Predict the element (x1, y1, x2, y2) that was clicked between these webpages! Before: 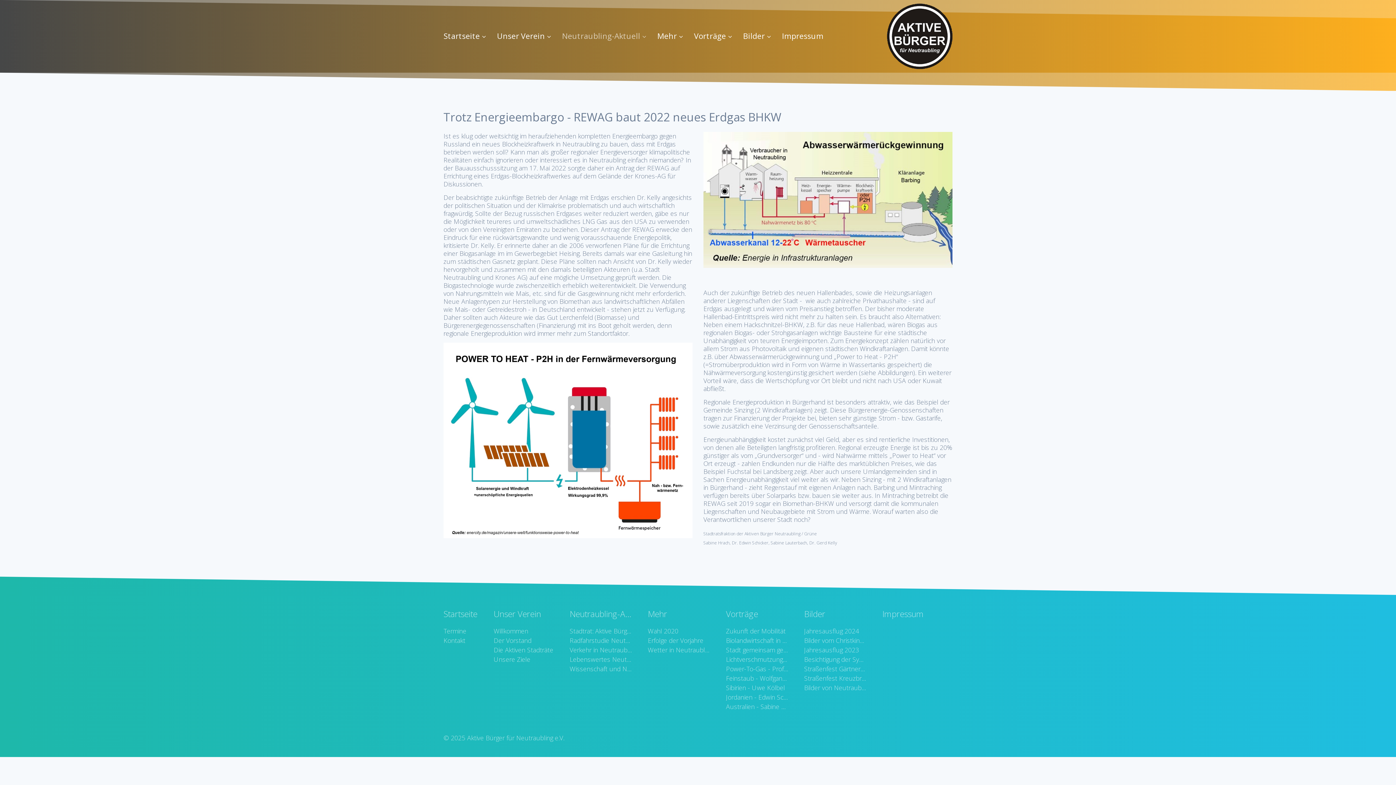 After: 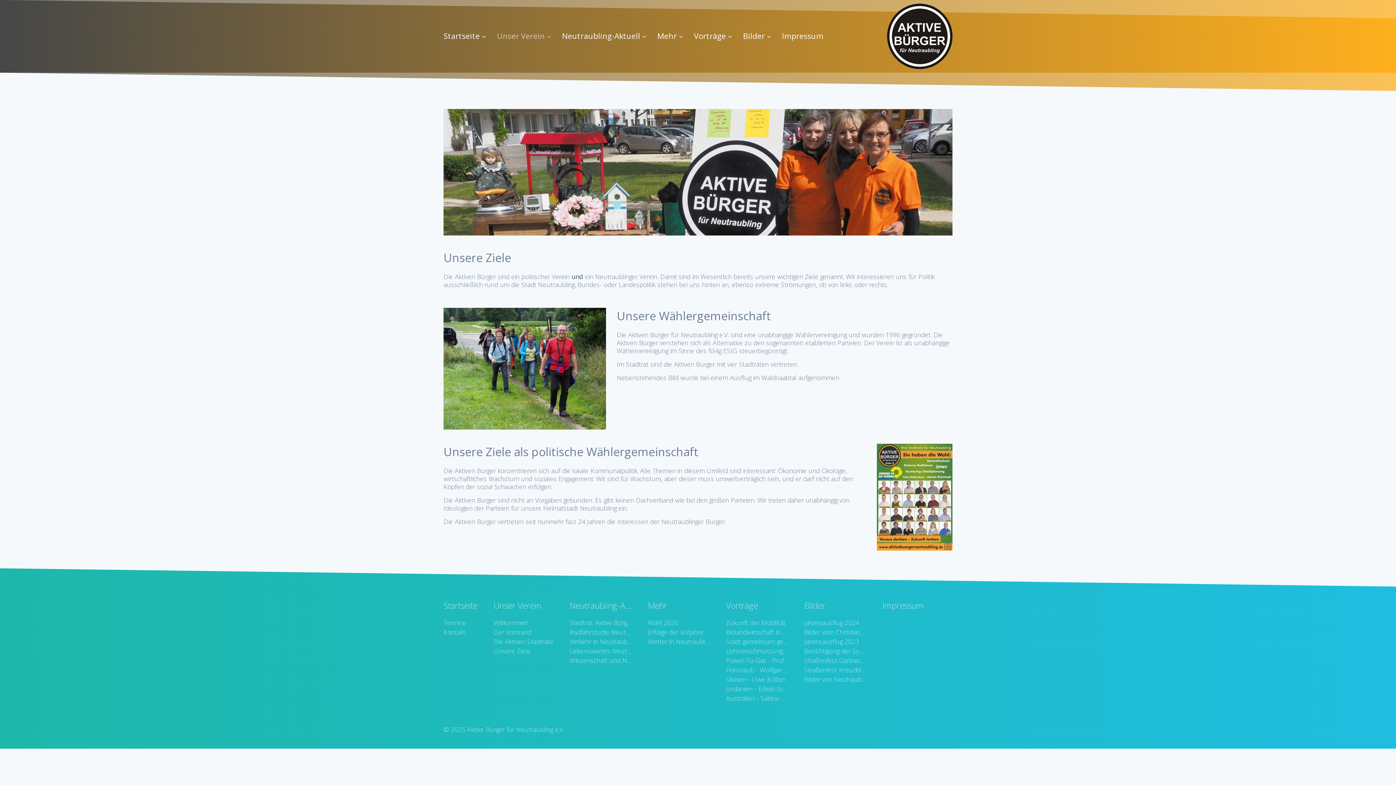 Action: label: Unsere Ziele bbox: (493, 654, 553, 664)